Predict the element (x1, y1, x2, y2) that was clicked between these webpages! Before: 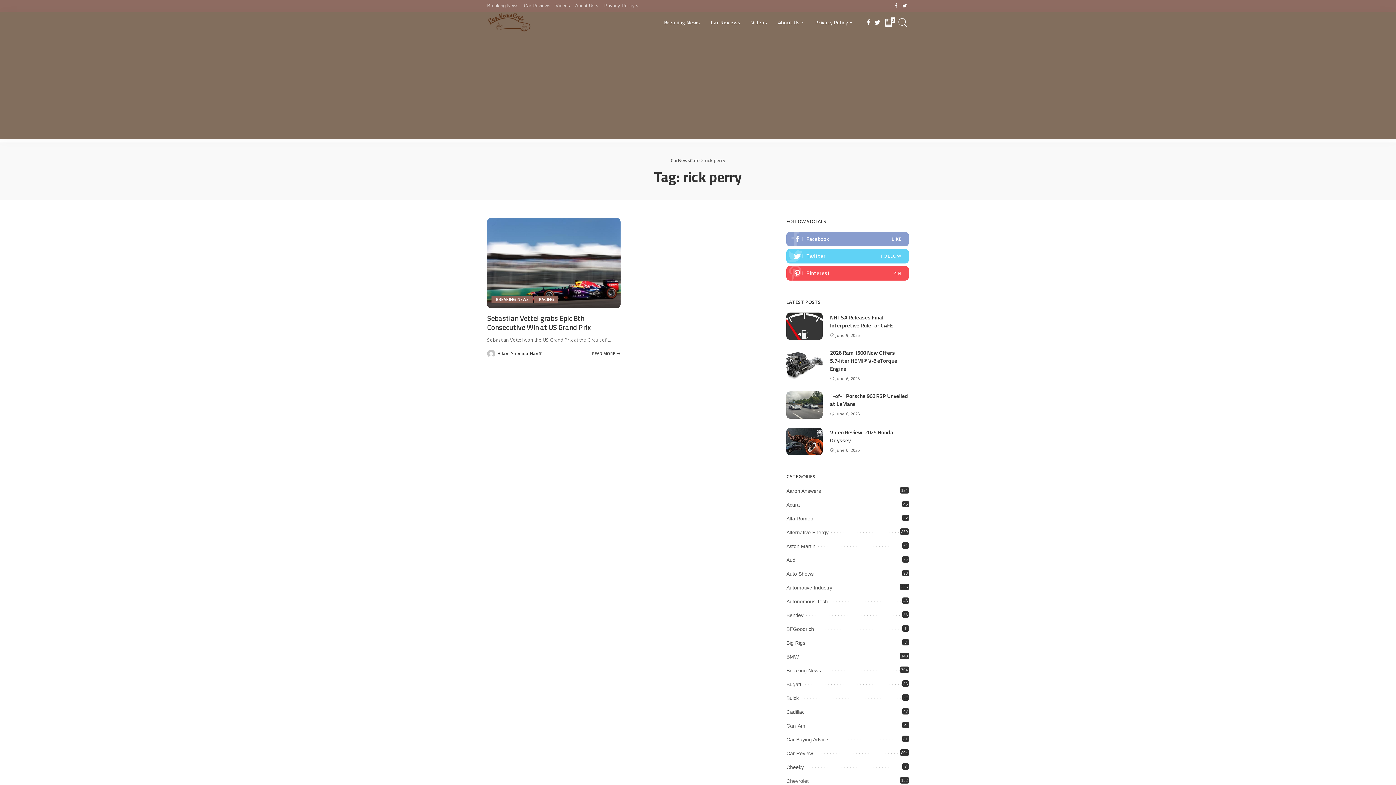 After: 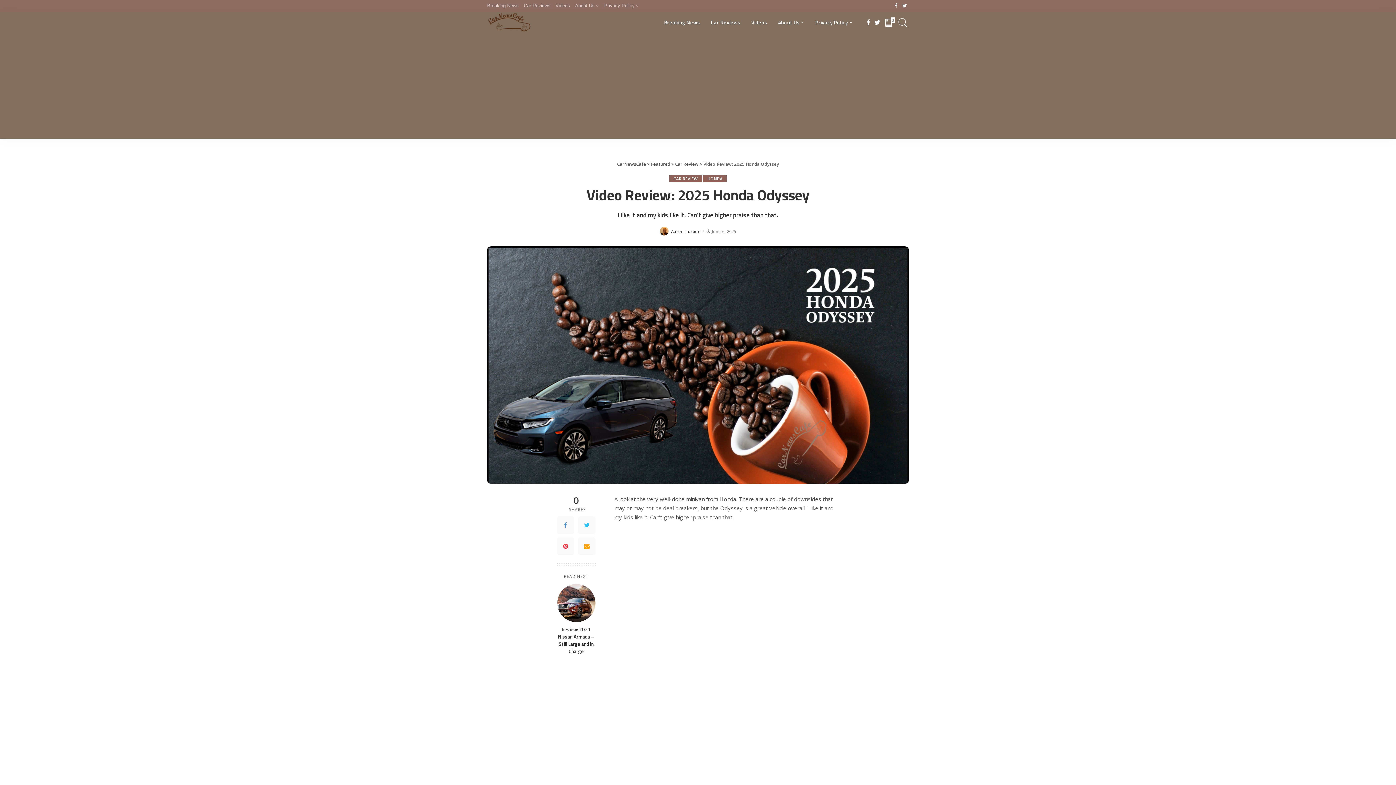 Action: bbox: (830, 428, 893, 444) label: Video Review: 2025 Honda Odyssey